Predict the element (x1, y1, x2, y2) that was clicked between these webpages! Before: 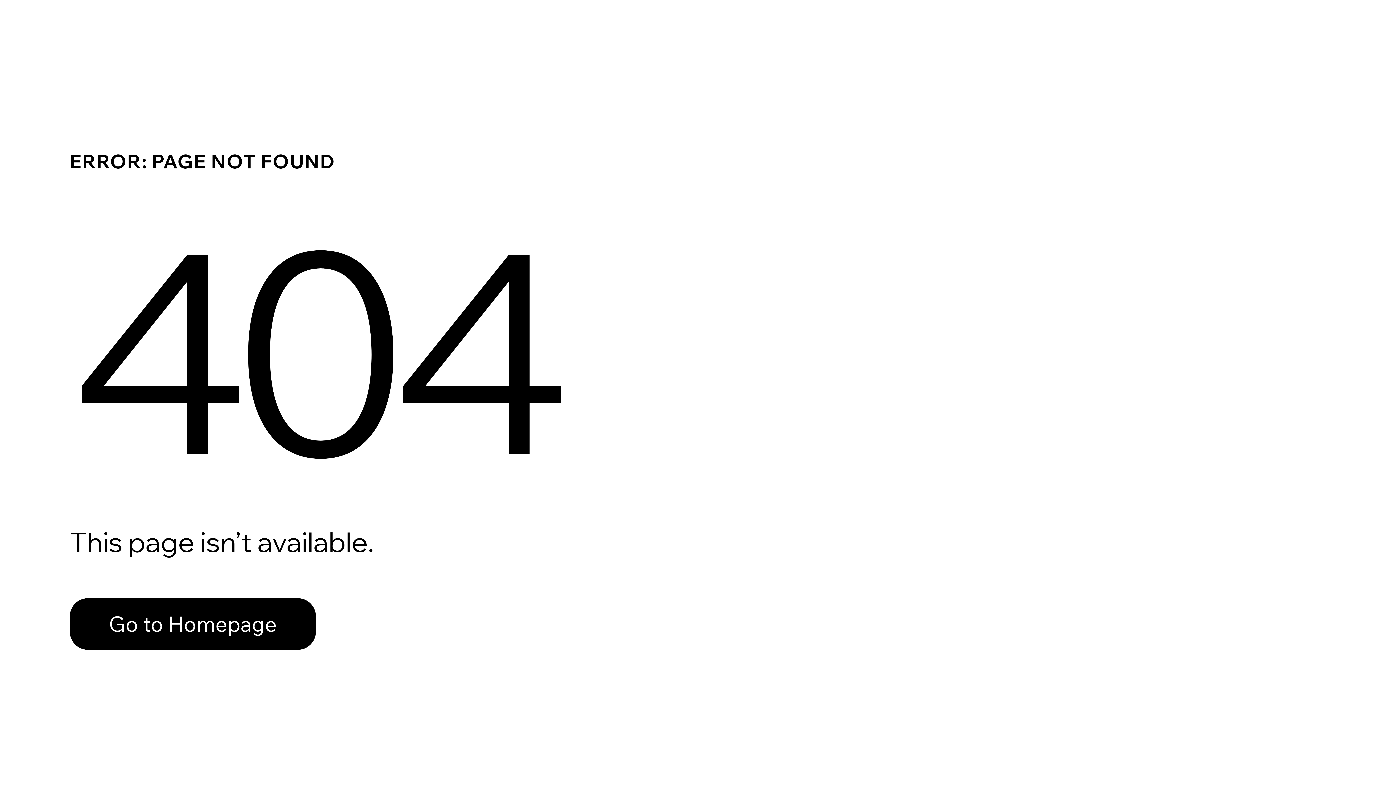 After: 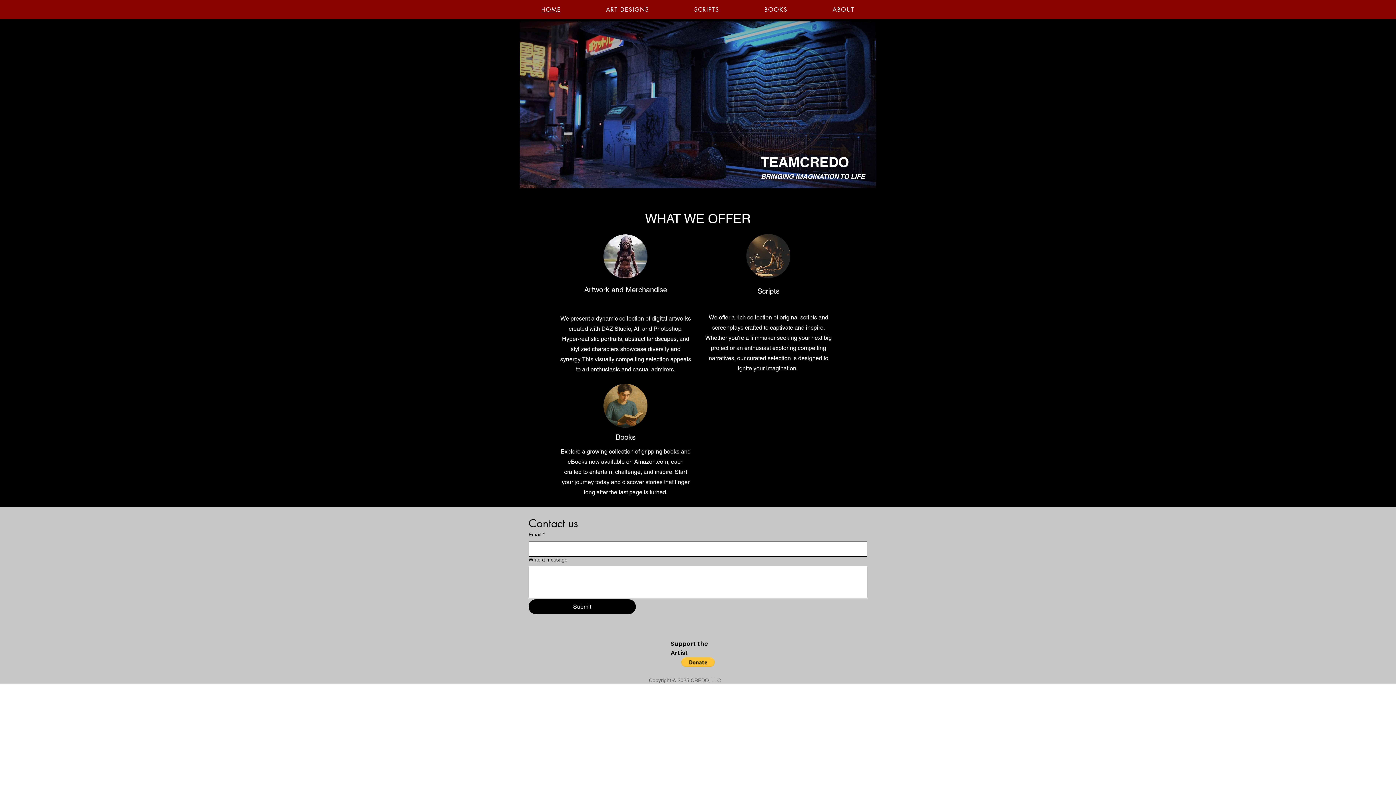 Action: label: Go to Homepage bbox: (69, 582, 768, 659)